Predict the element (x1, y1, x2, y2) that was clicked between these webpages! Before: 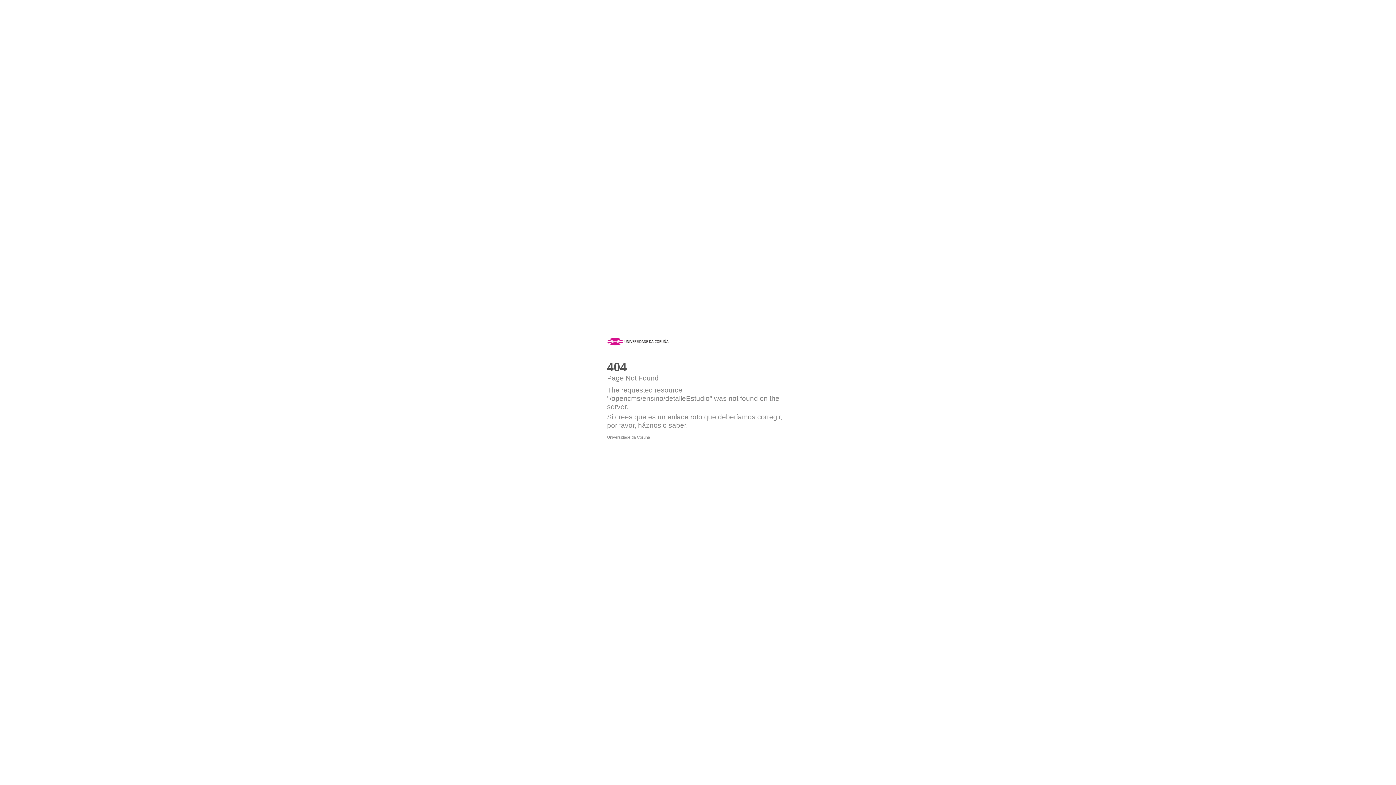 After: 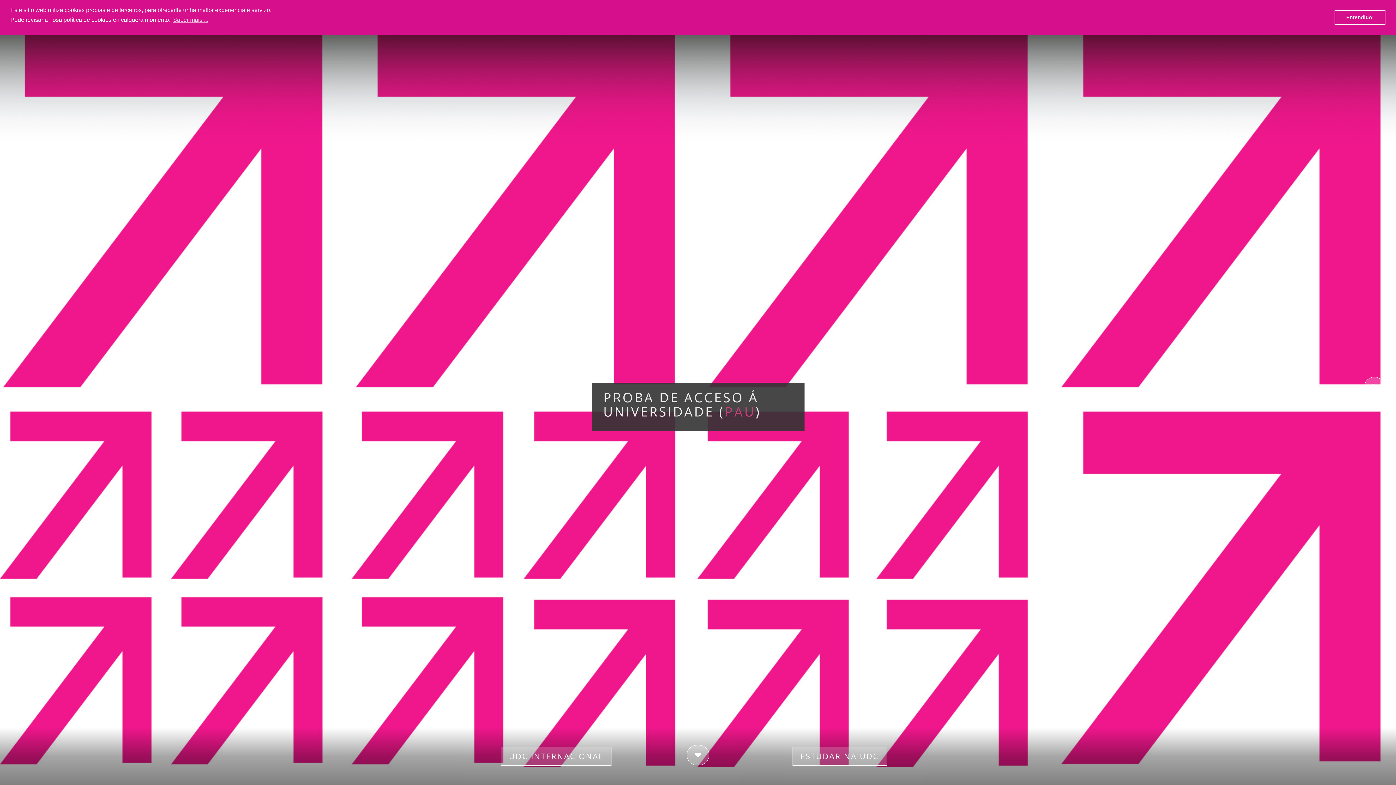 Action: bbox: (607, 435, 650, 439) label: Universidade da Coruña